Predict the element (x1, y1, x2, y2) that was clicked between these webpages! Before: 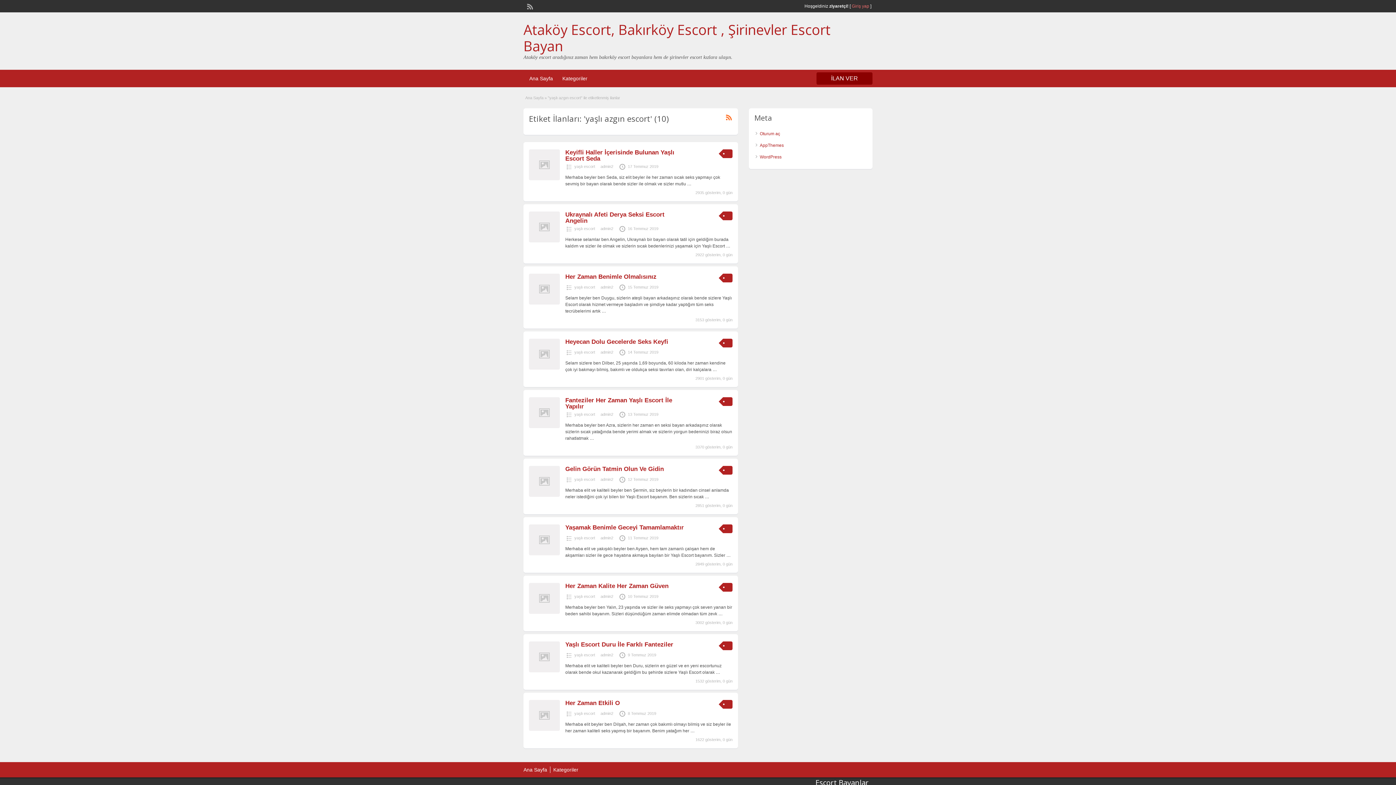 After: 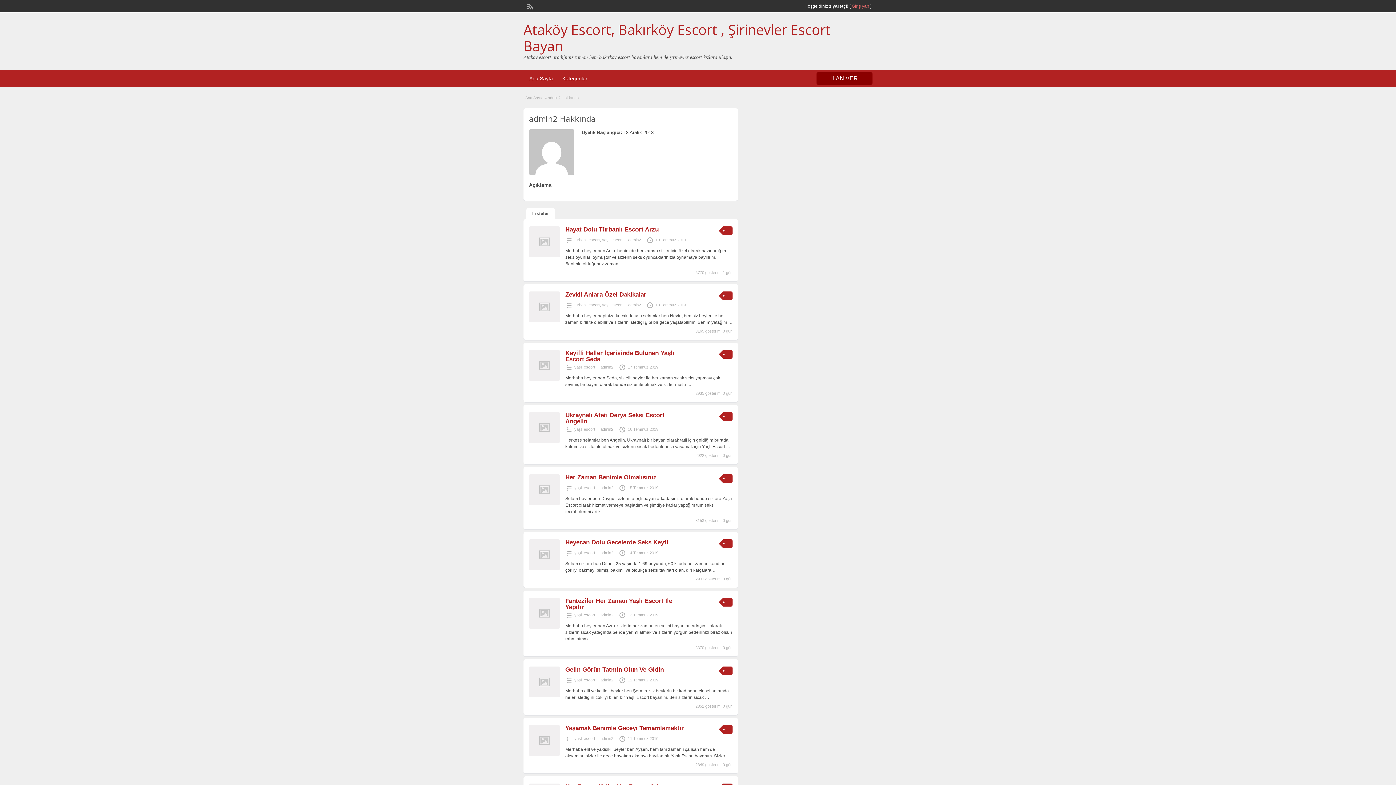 Action: bbox: (600, 477, 613, 481) label: admin2